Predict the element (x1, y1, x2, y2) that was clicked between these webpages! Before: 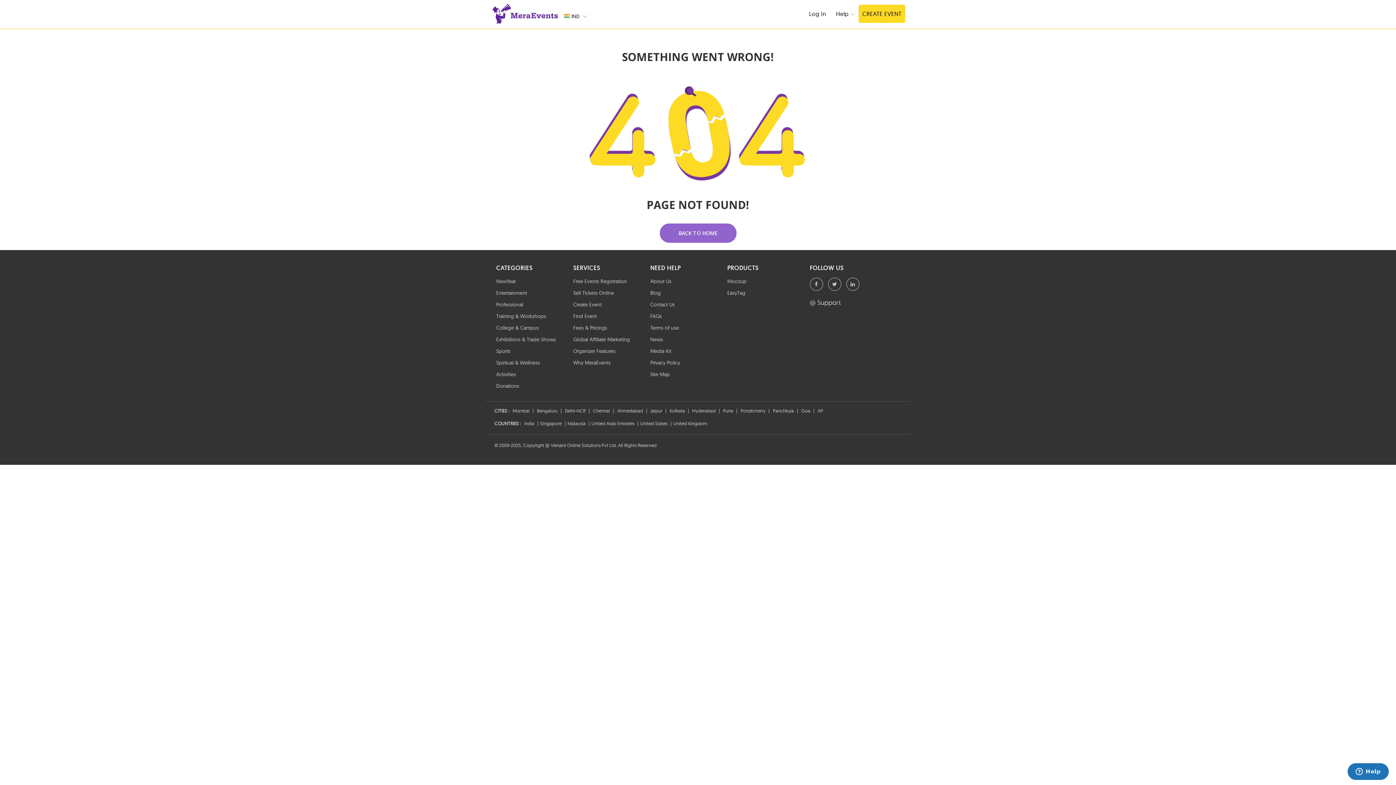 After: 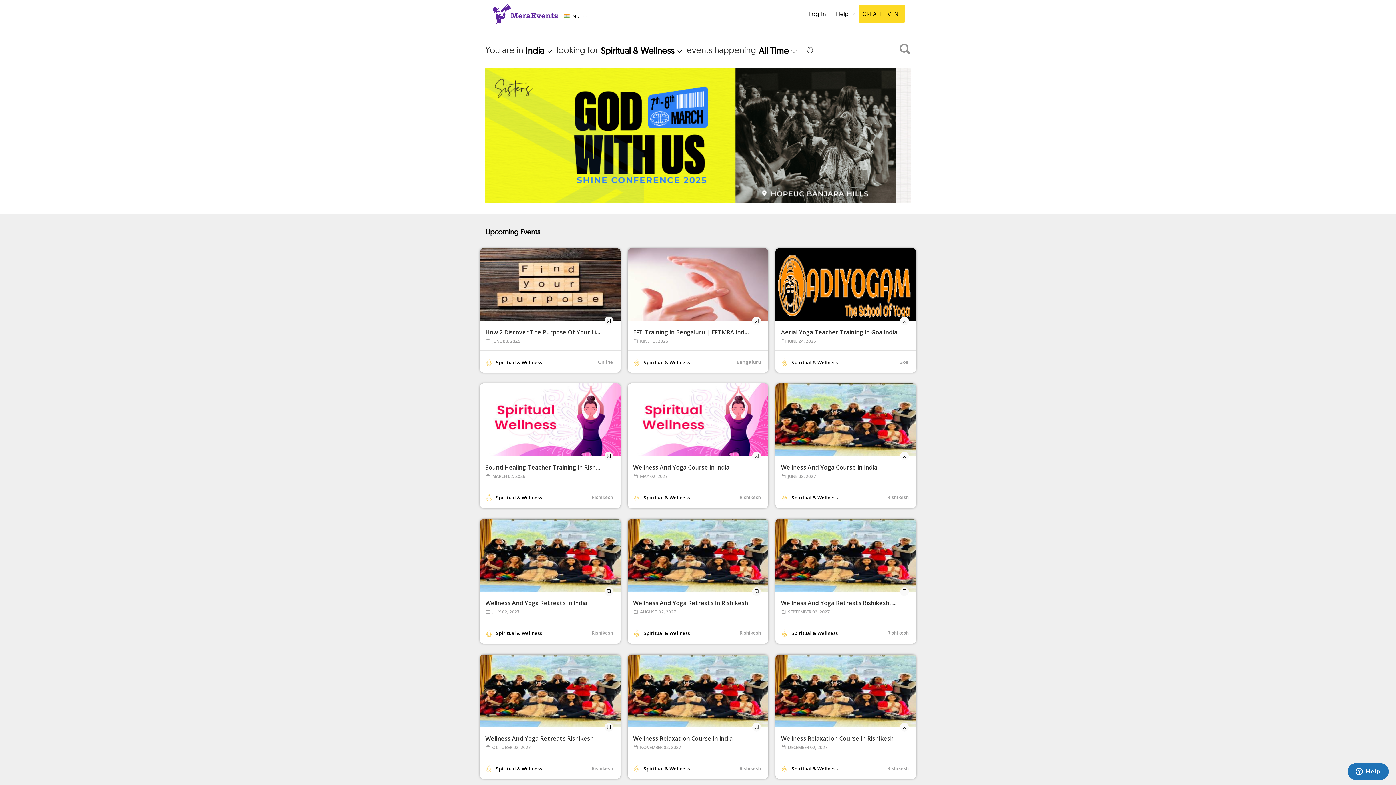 Action: bbox: (496, 359, 540, 366) label: Spiritual & Wellness